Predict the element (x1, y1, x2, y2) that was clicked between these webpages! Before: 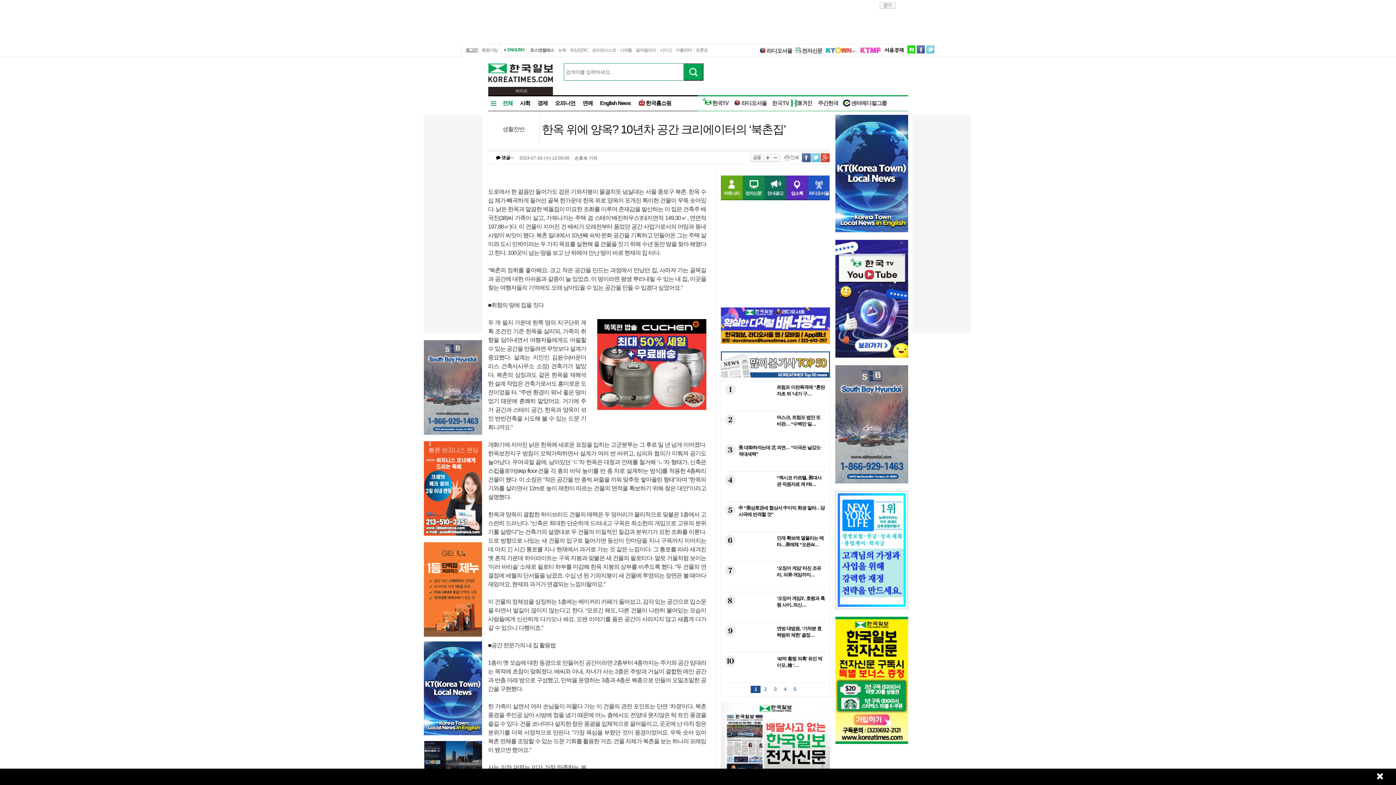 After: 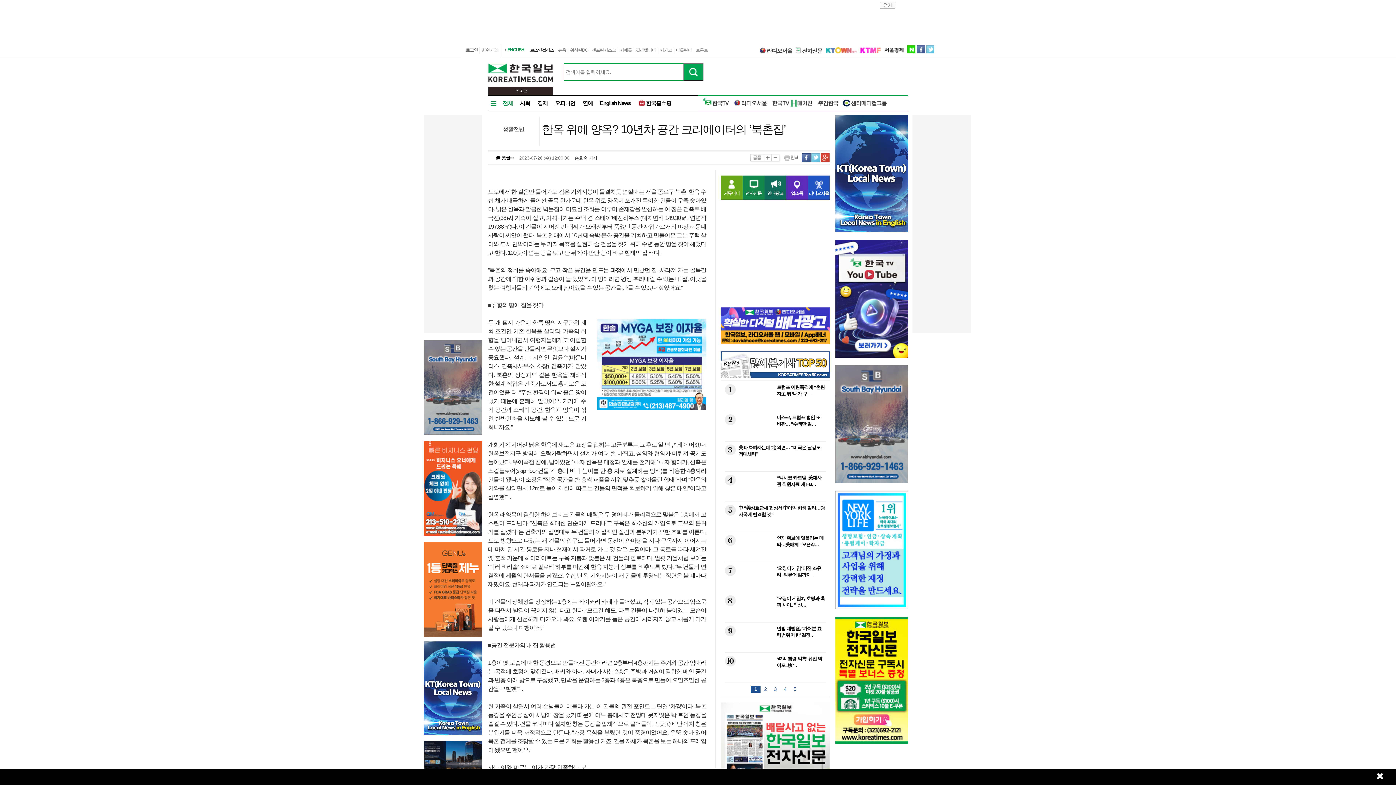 Action: bbox: (835, 605, 908, 610)